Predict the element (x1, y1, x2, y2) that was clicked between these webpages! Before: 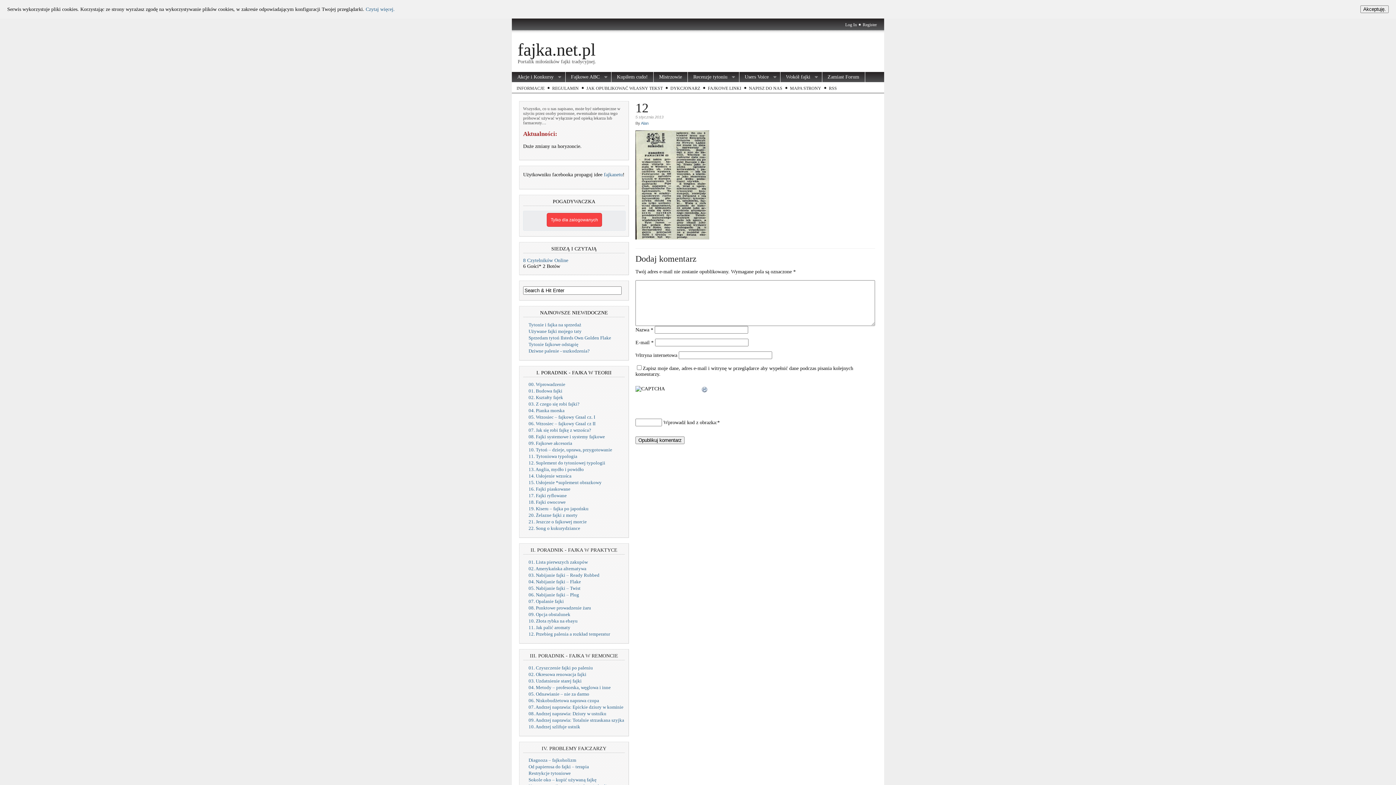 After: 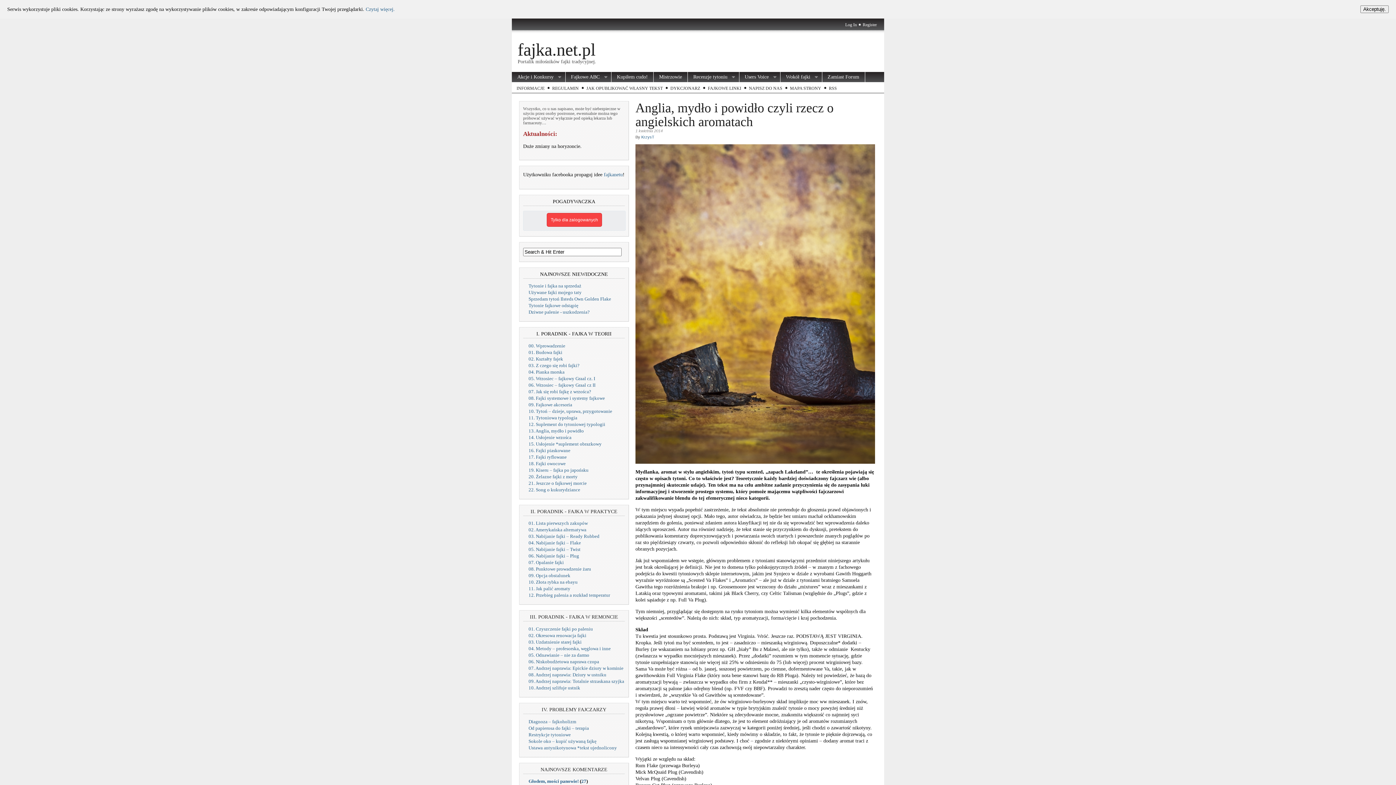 Action: label: 13. Anglia, mydło i powidło bbox: (528, 467, 584, 472)